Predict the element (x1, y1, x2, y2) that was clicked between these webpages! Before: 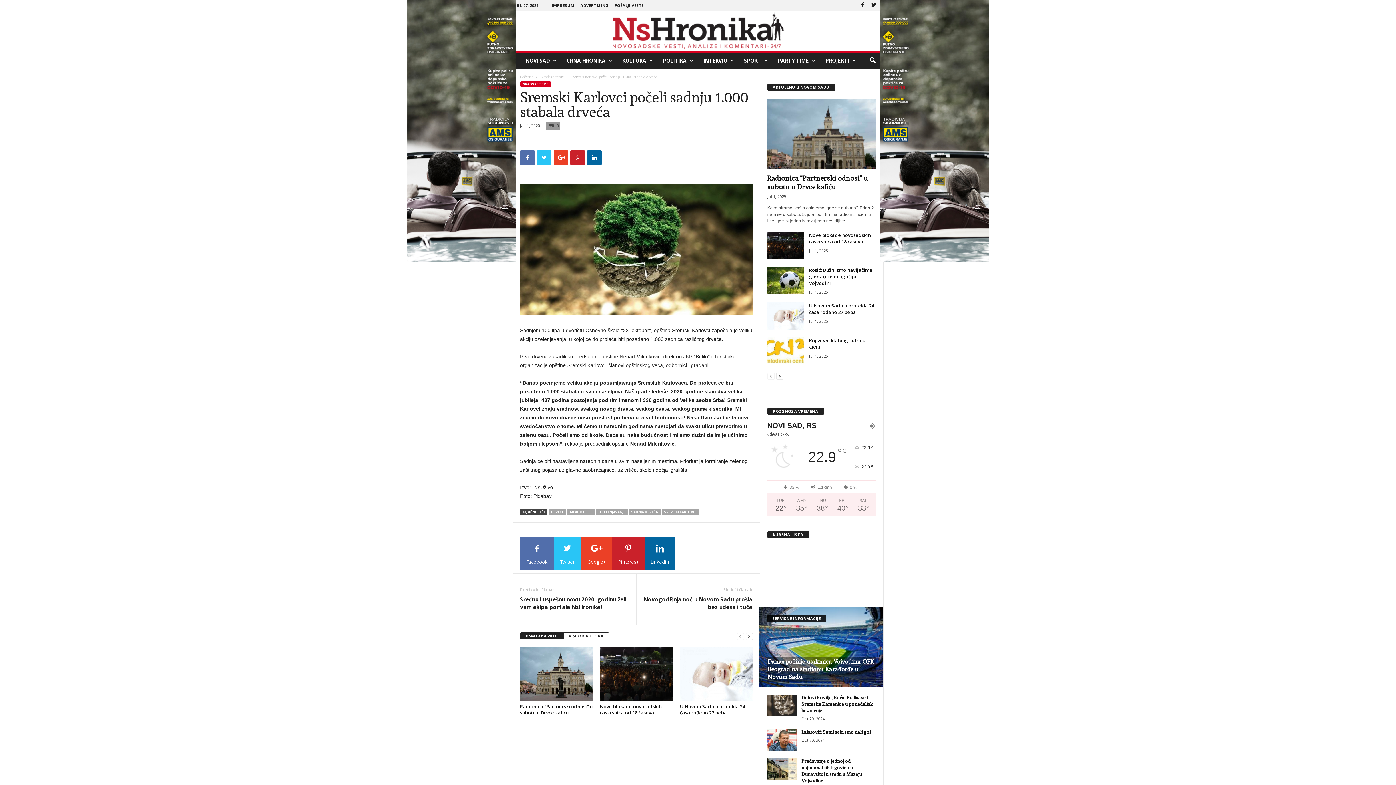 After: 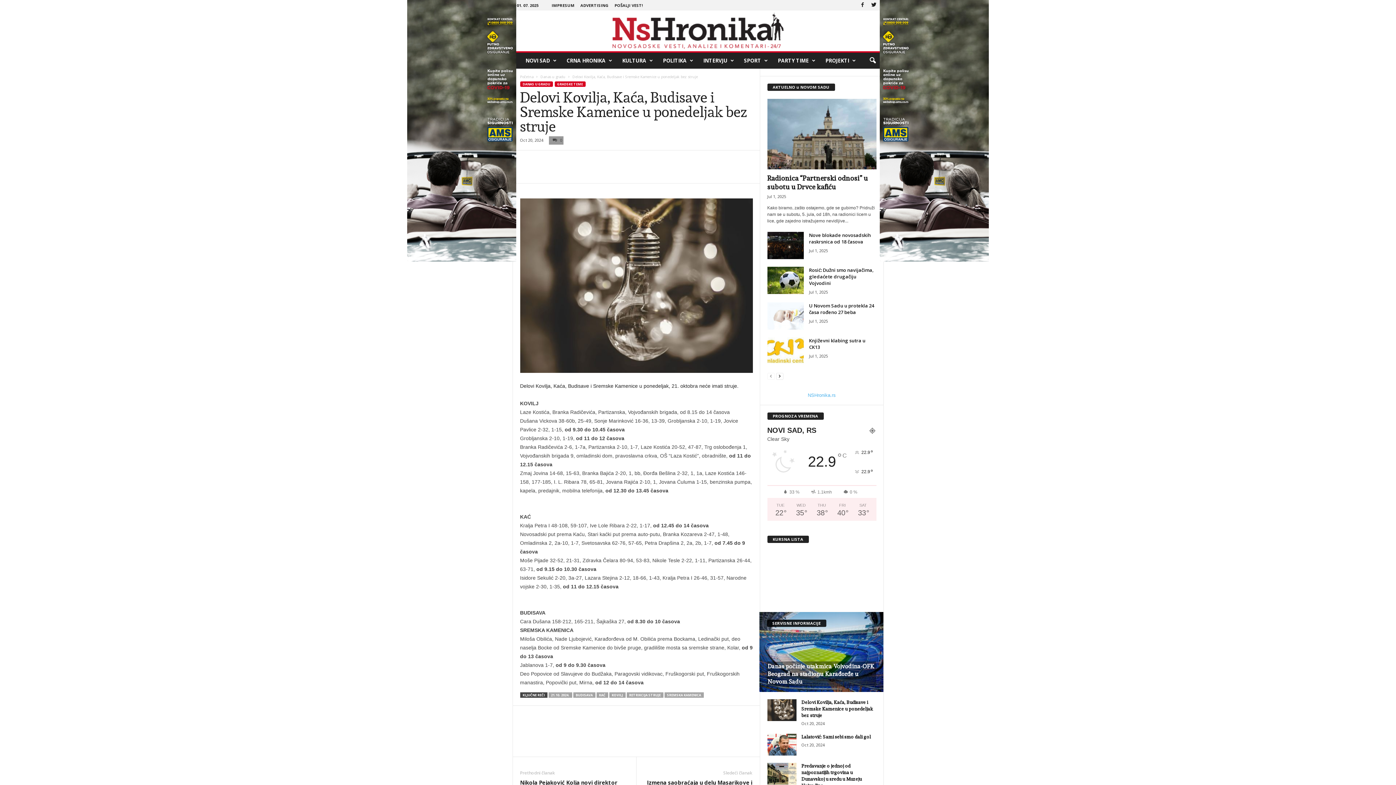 Action: bbox: (801, 695, 873, 713) label: Delovi Kovilja, Kaća, Budisave i Sremske Kamenice u ponedeljak bez struje